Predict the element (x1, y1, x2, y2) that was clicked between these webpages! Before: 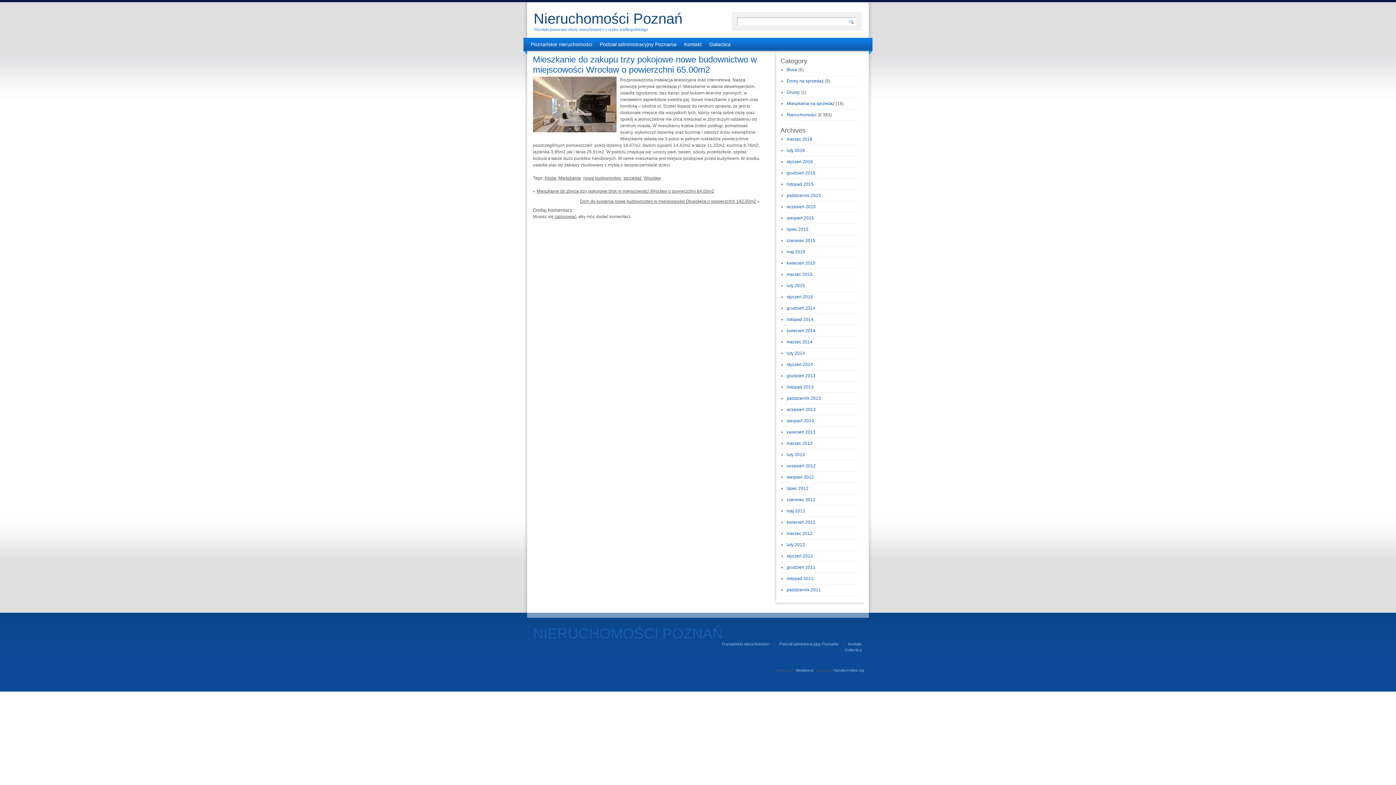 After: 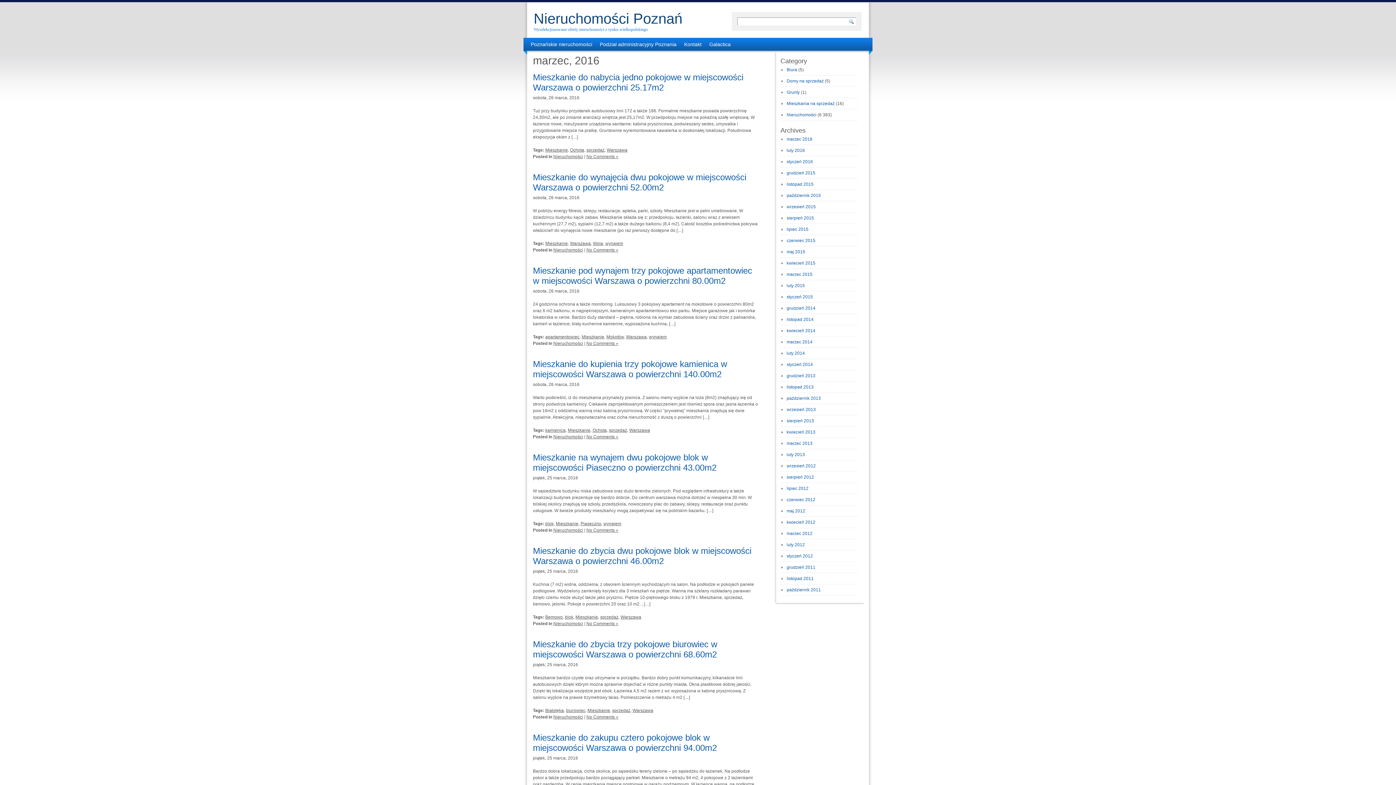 Action: label: marzec 2016 bbox: (786, 136, 812, 141)